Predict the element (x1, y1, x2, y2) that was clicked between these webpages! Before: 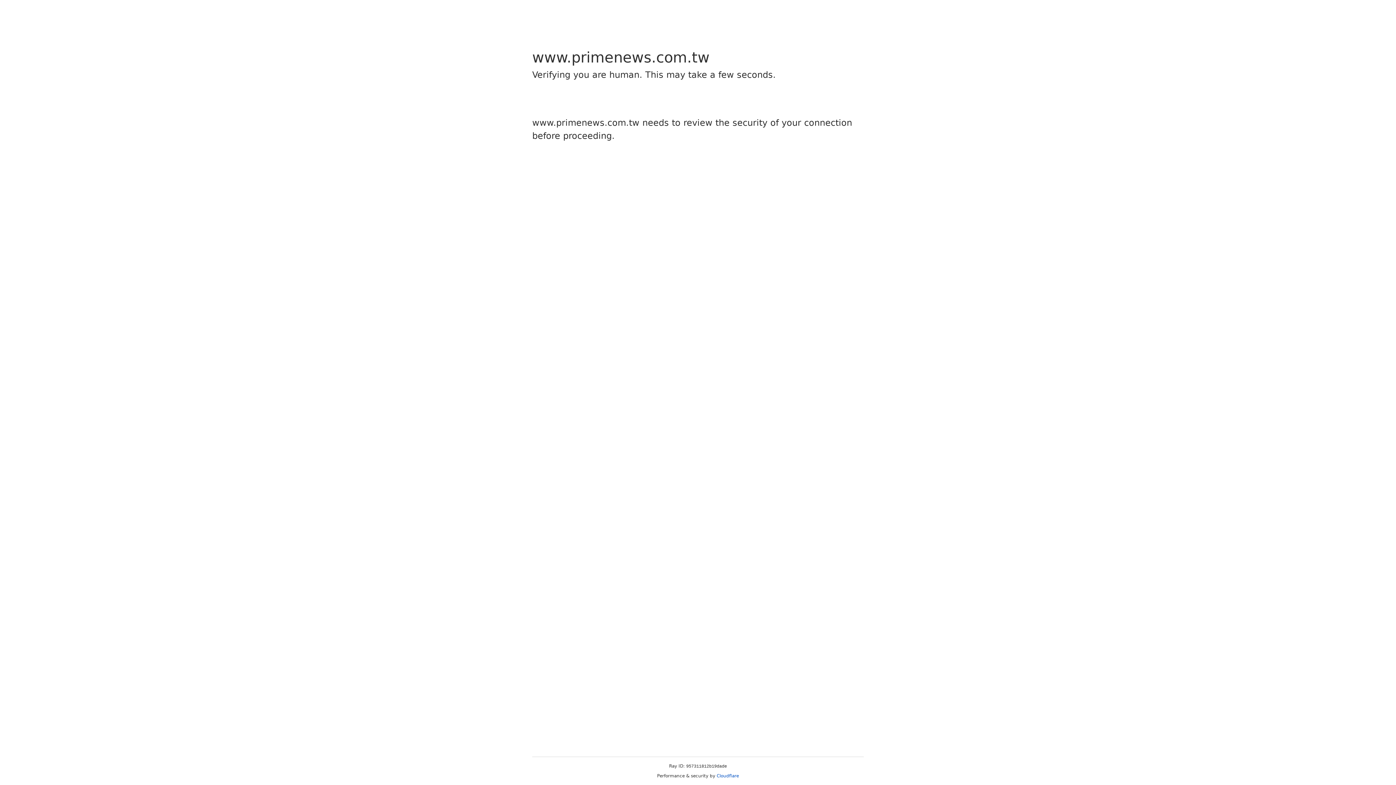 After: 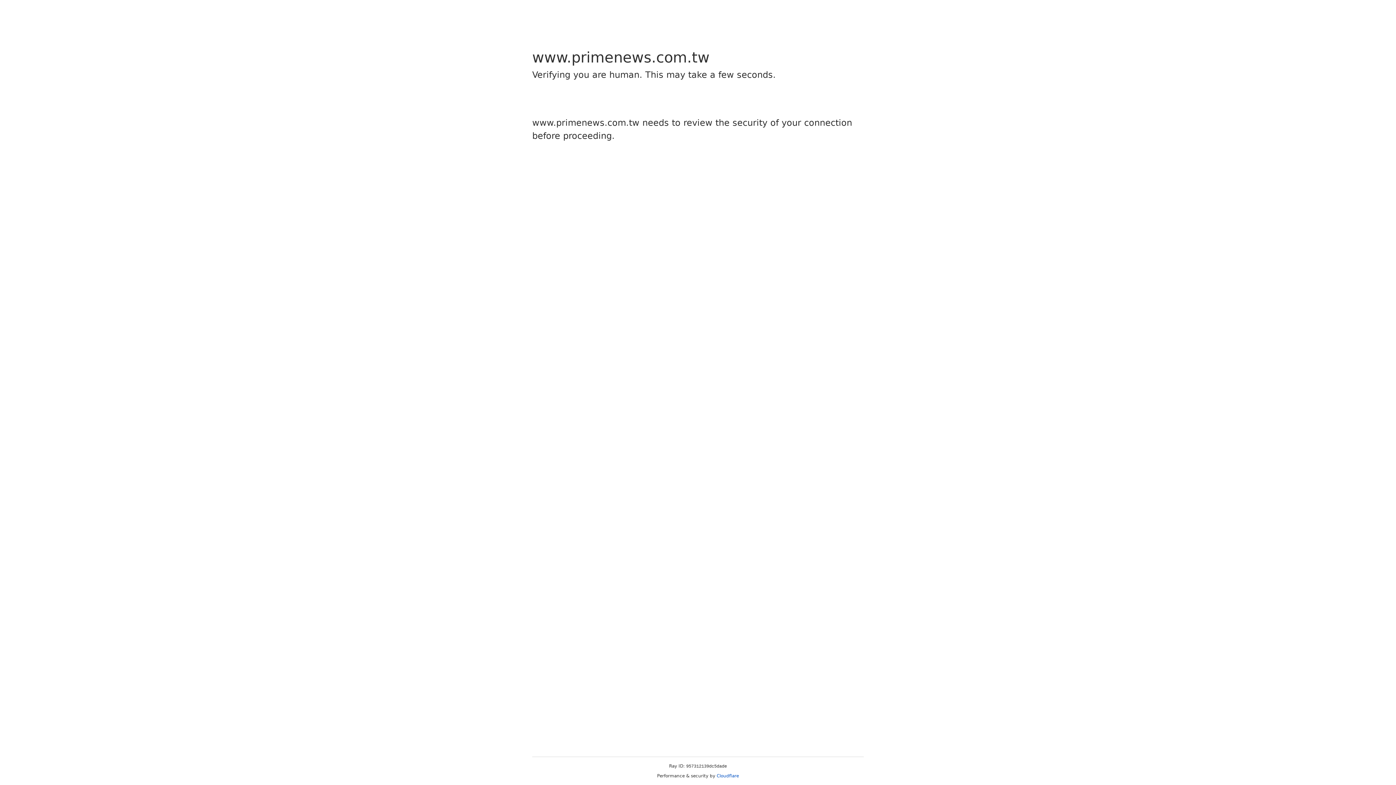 Action: bbox: (716, 773, 739, 778) label: Cloudflare